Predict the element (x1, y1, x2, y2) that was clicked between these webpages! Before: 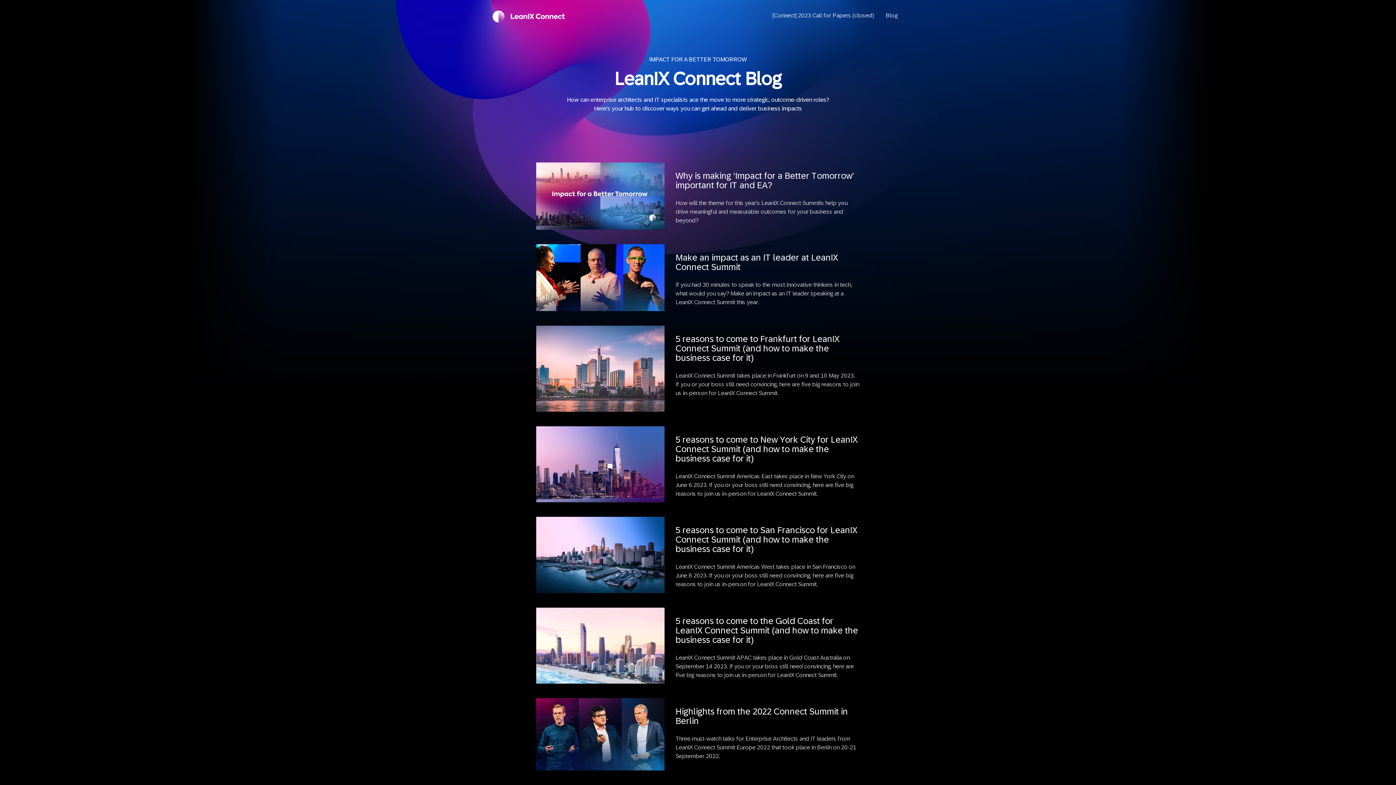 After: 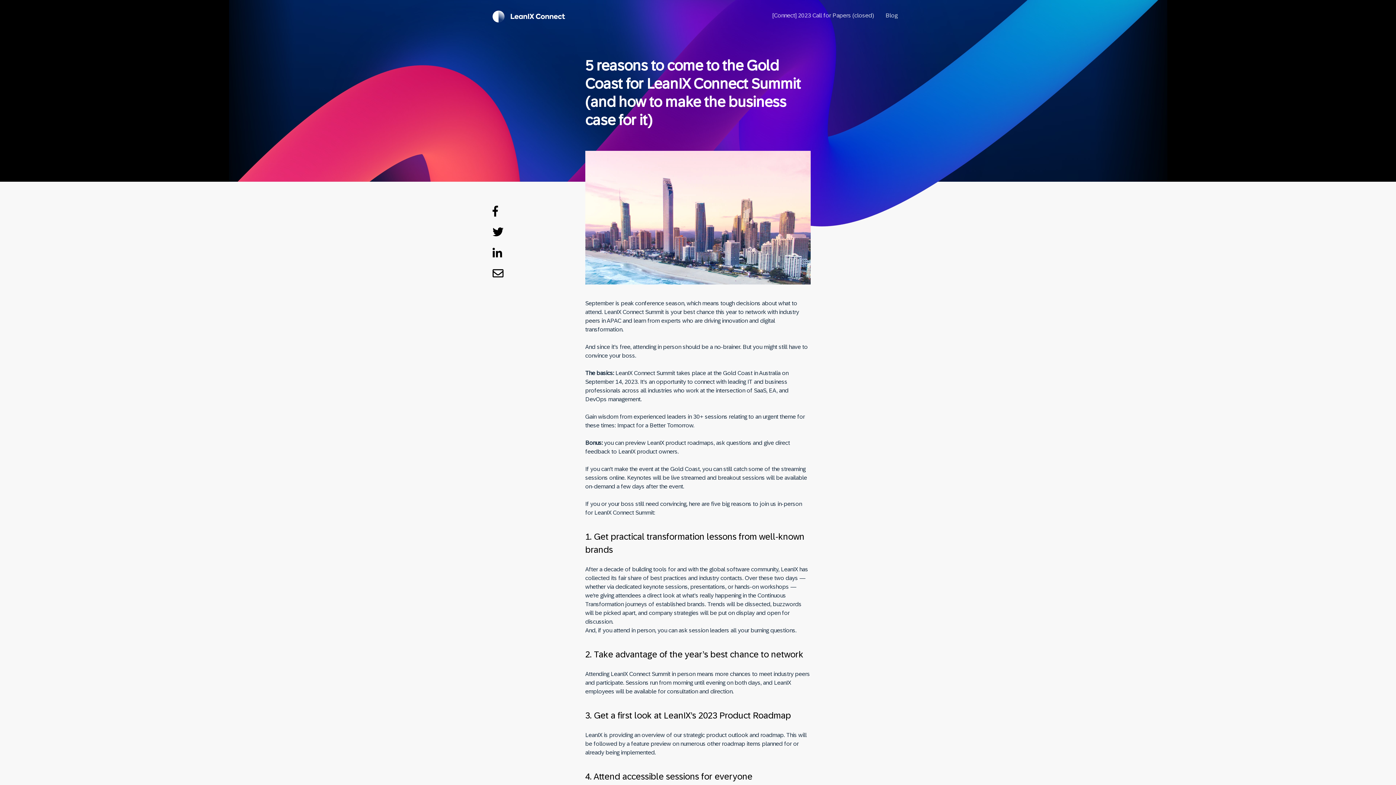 Action: bbox: (530, 607, 865, 684) label: 5 reasons to come to the Gold Coast for LeanIX Connect Summit (and how to make the business case for it)

LeanIX Connect Summit APAC takes place in Gold Coast Australia on September 14 2023. If you or your boss still need convincing, here are five big reasons to join us in-person for LeanIX Connect Summit.